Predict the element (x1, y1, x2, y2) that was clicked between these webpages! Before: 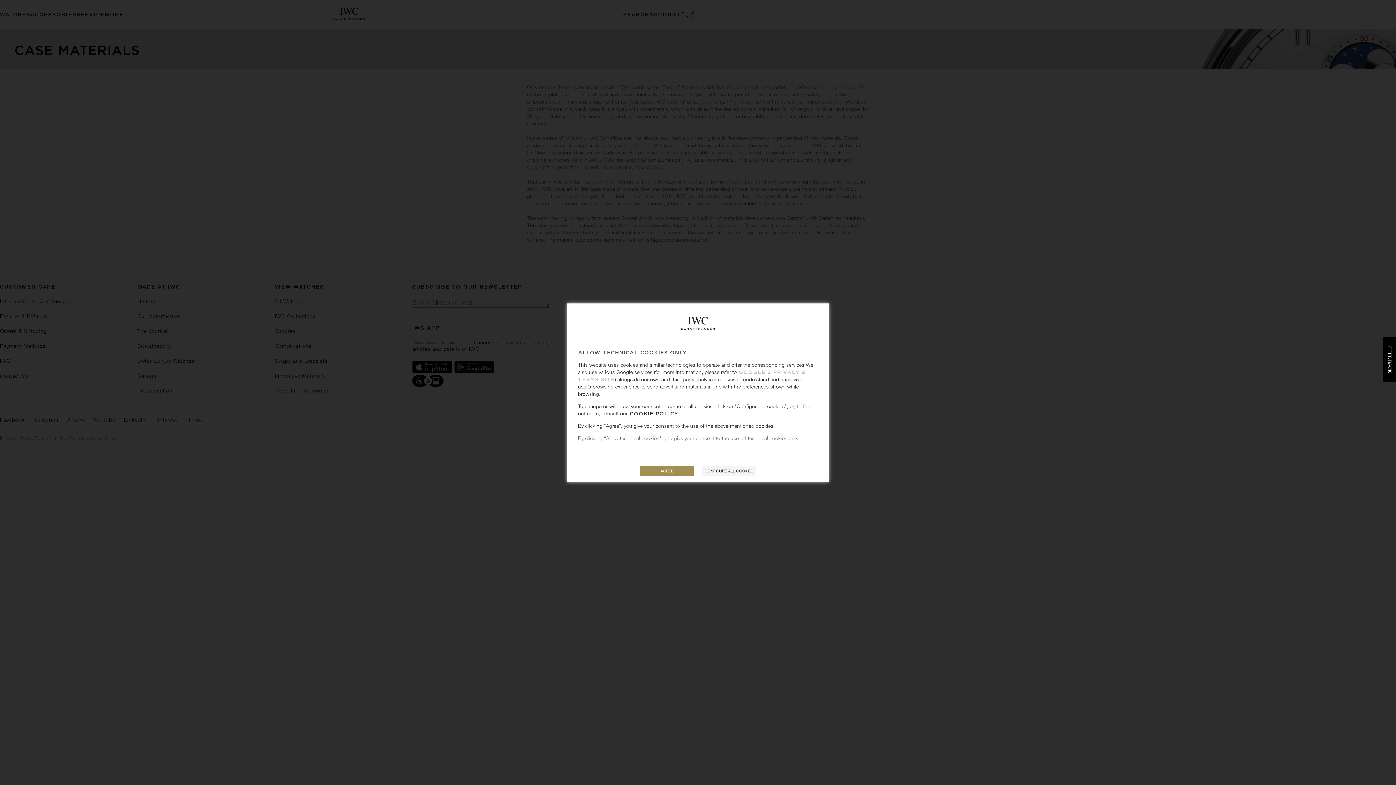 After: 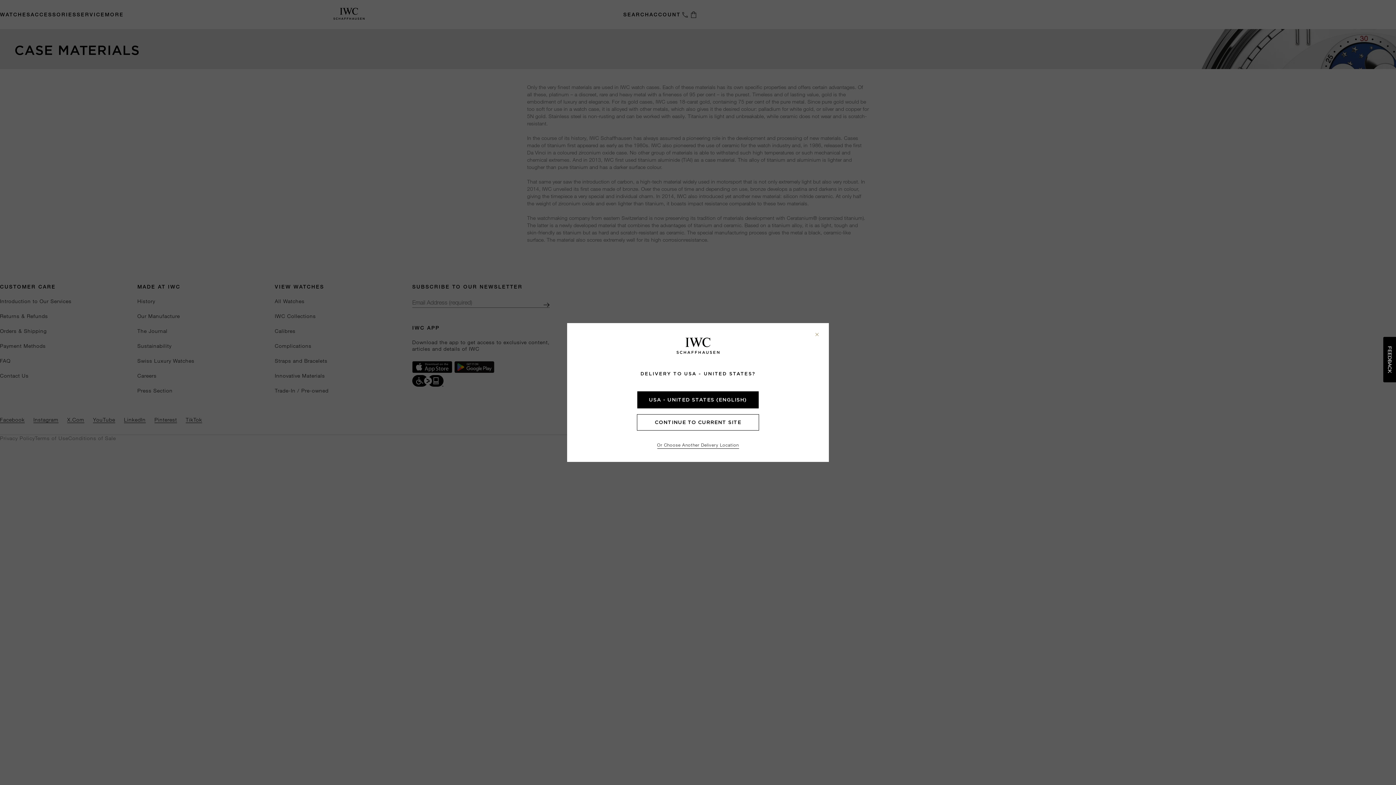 Action: label: AGREE bbox: (640, 466, 694, 476)